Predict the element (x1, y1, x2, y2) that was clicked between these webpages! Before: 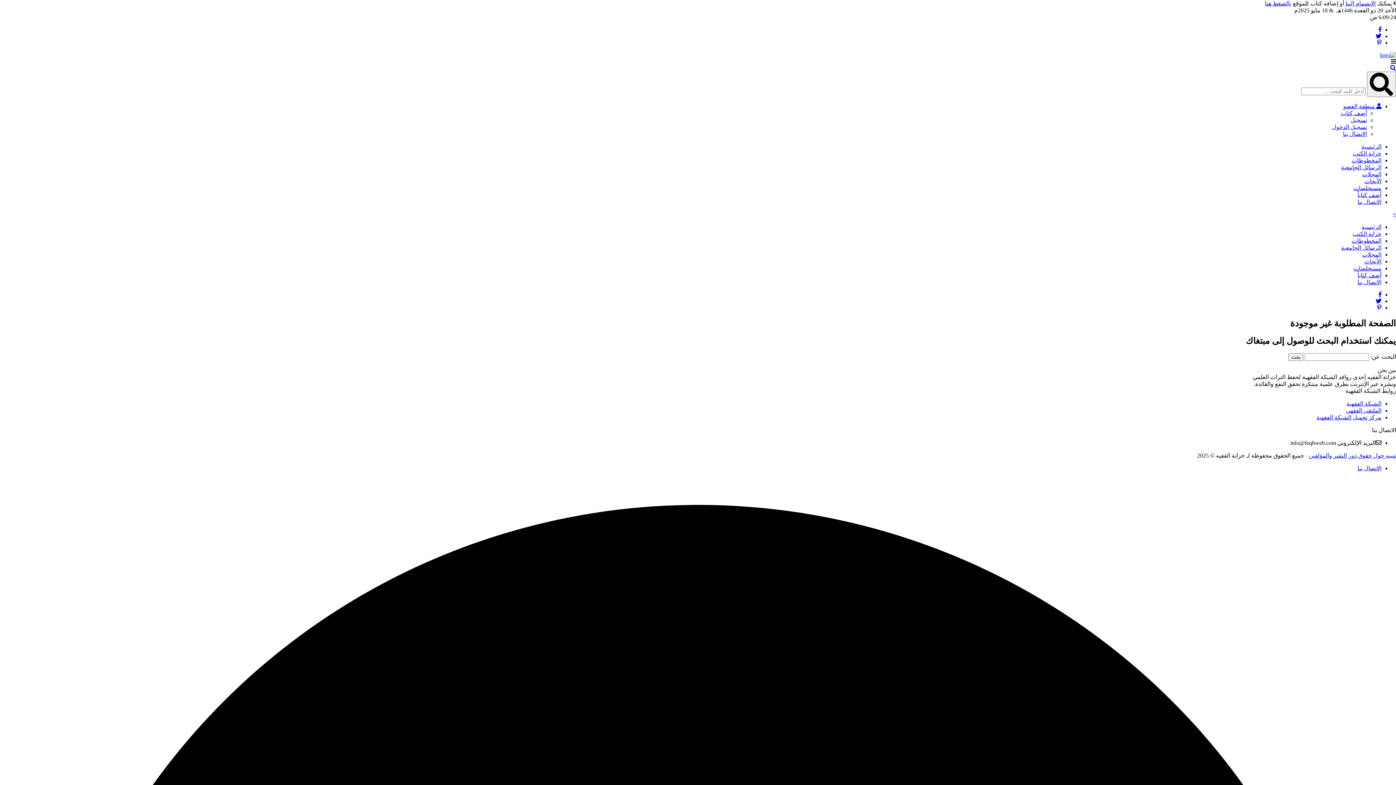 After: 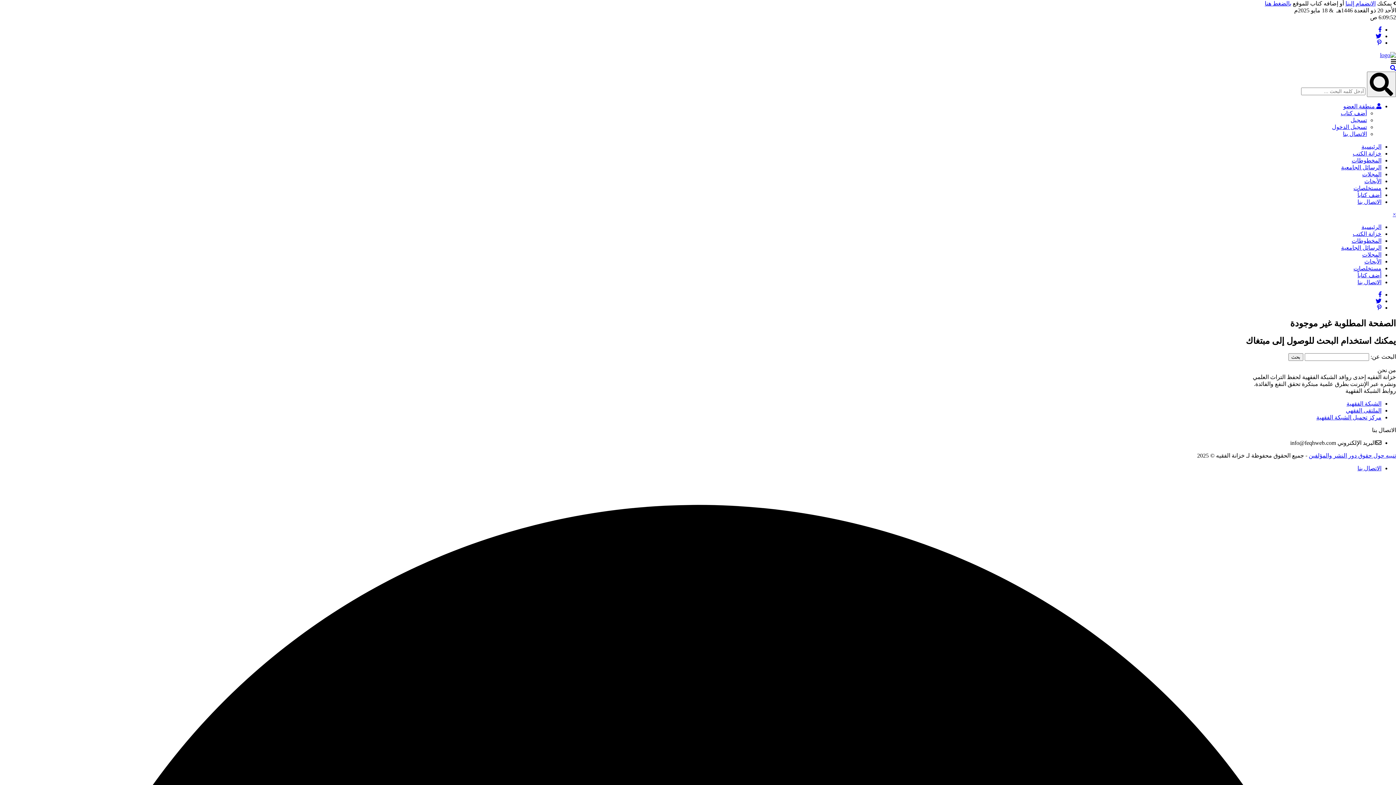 Action: label: روابط الشبكة الفقهية bbox: (1345, 387, 1396, 394)